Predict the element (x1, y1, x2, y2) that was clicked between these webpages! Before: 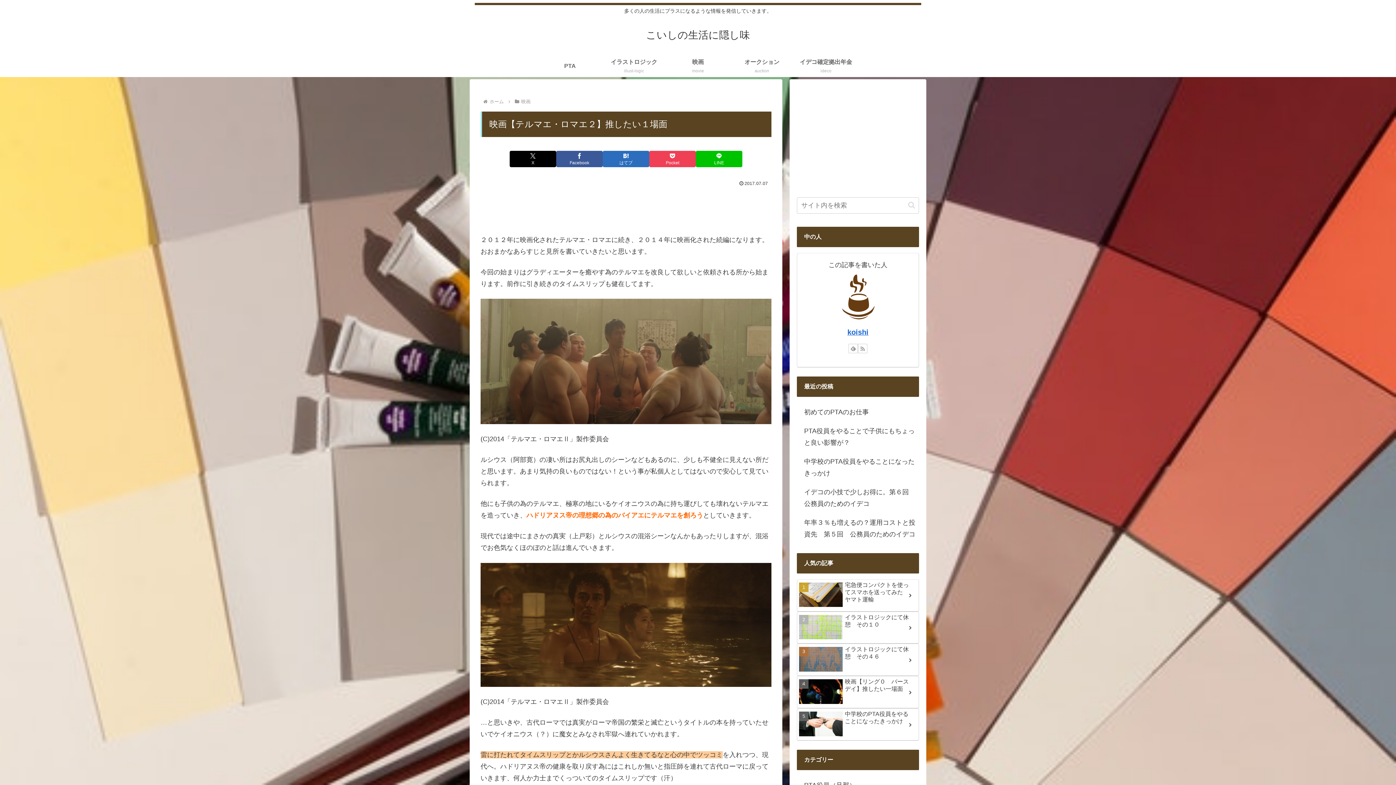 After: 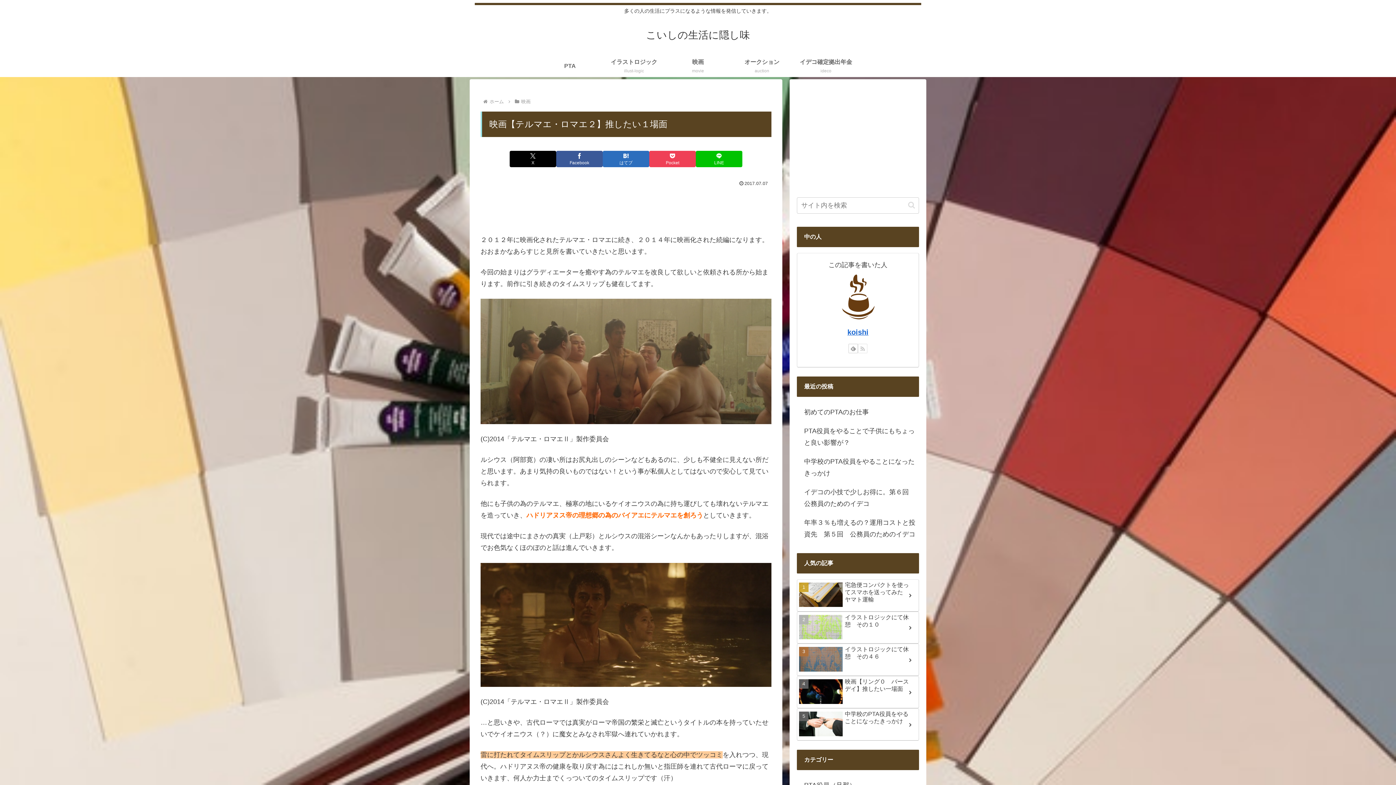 Action: bbox: (858, 344, 867, 353) label: RSSで更新情報を購読